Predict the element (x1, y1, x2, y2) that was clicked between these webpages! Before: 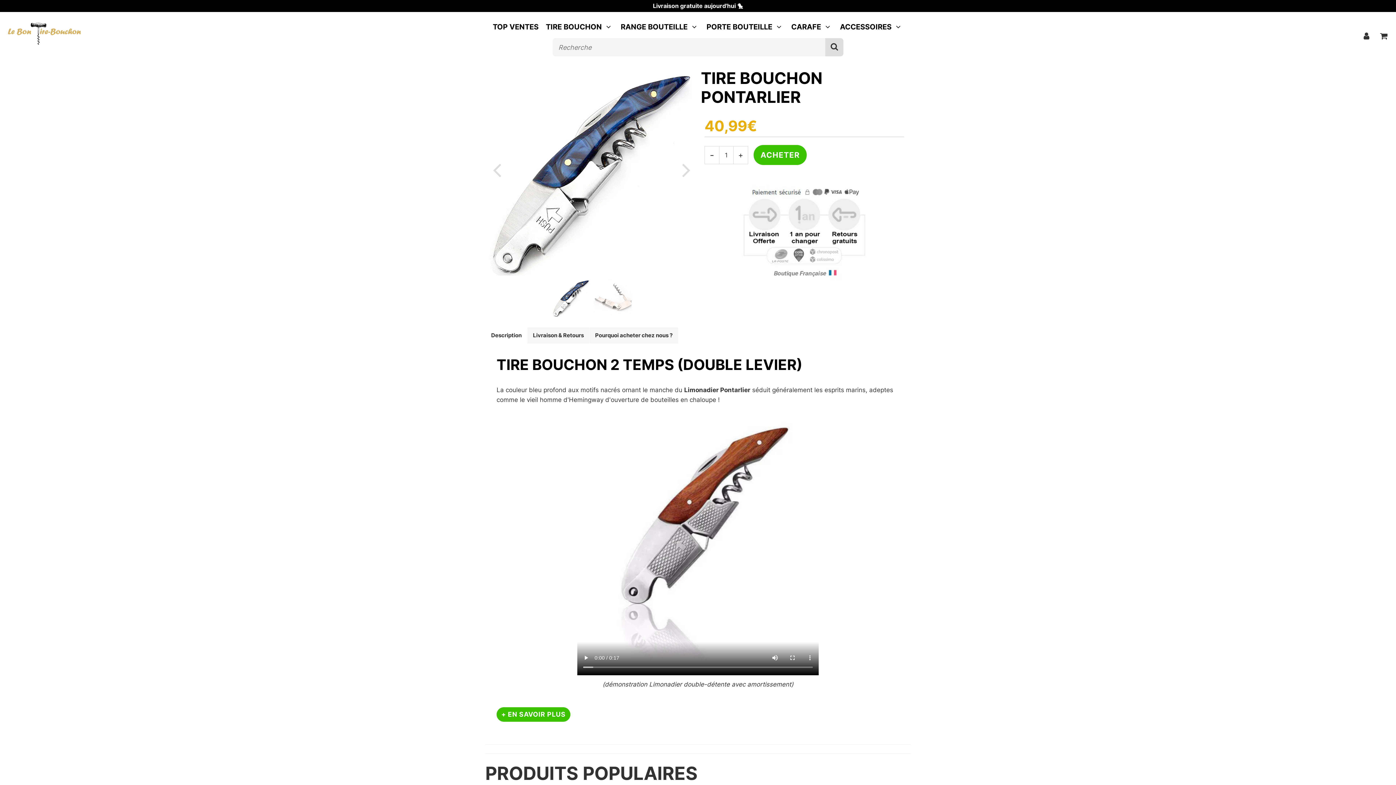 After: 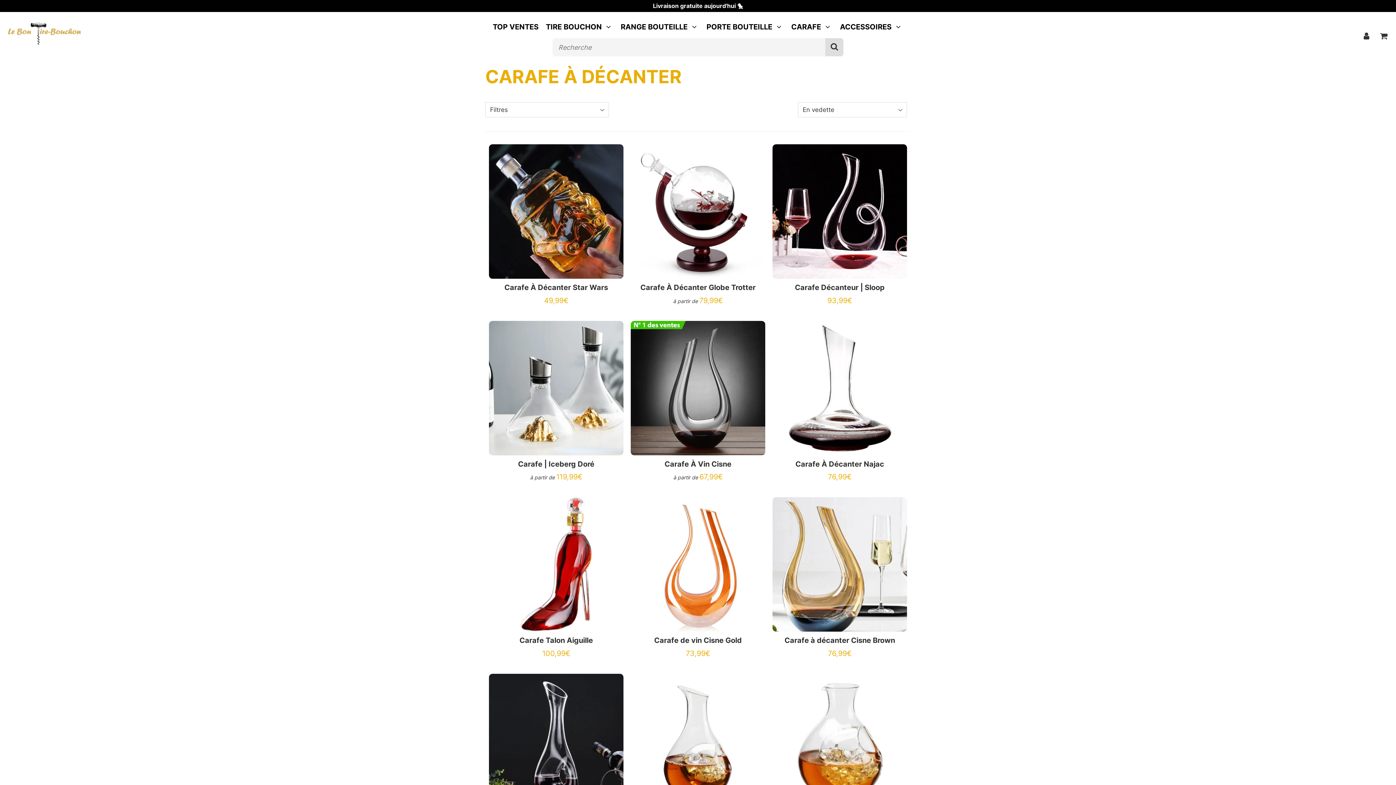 Action: bbox: (788, 15, 835, 38) label: CARAFE 